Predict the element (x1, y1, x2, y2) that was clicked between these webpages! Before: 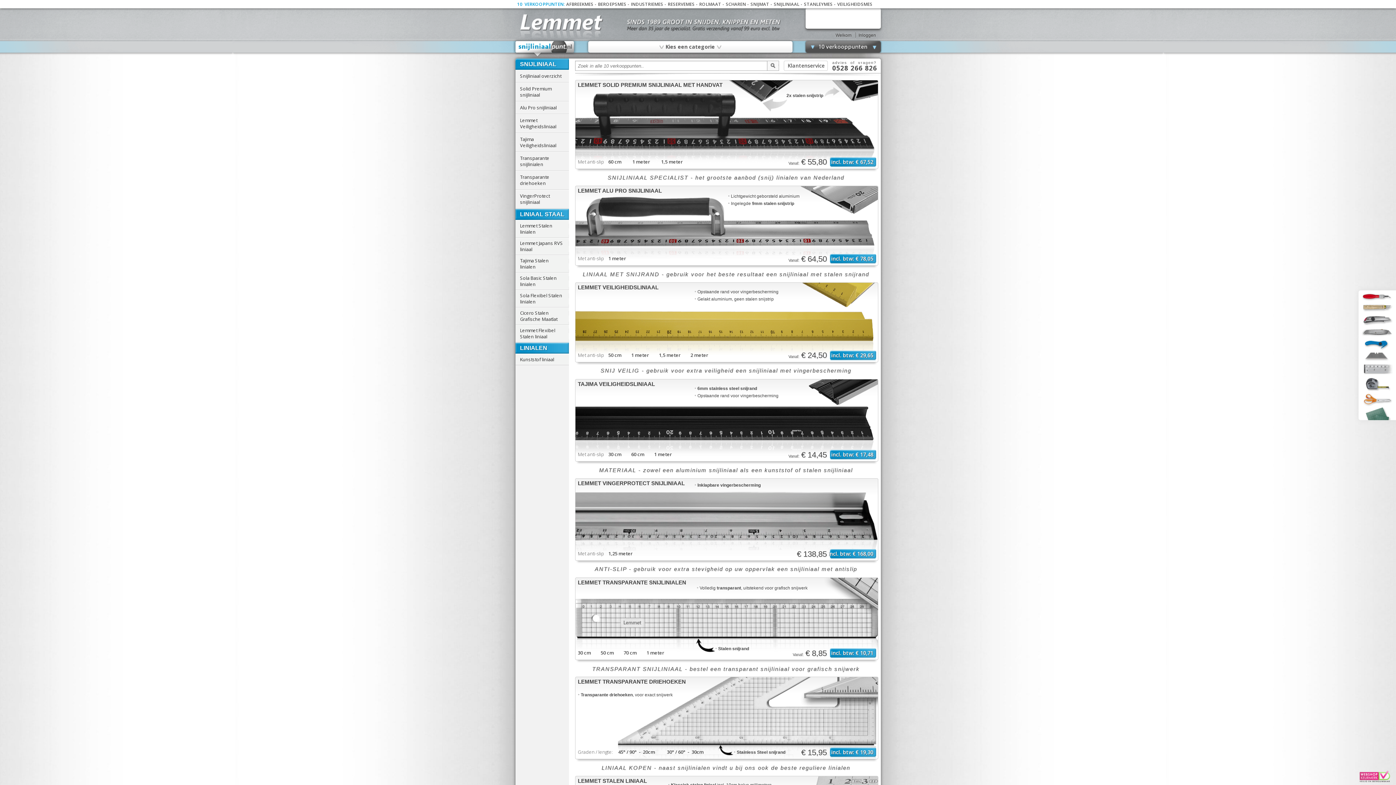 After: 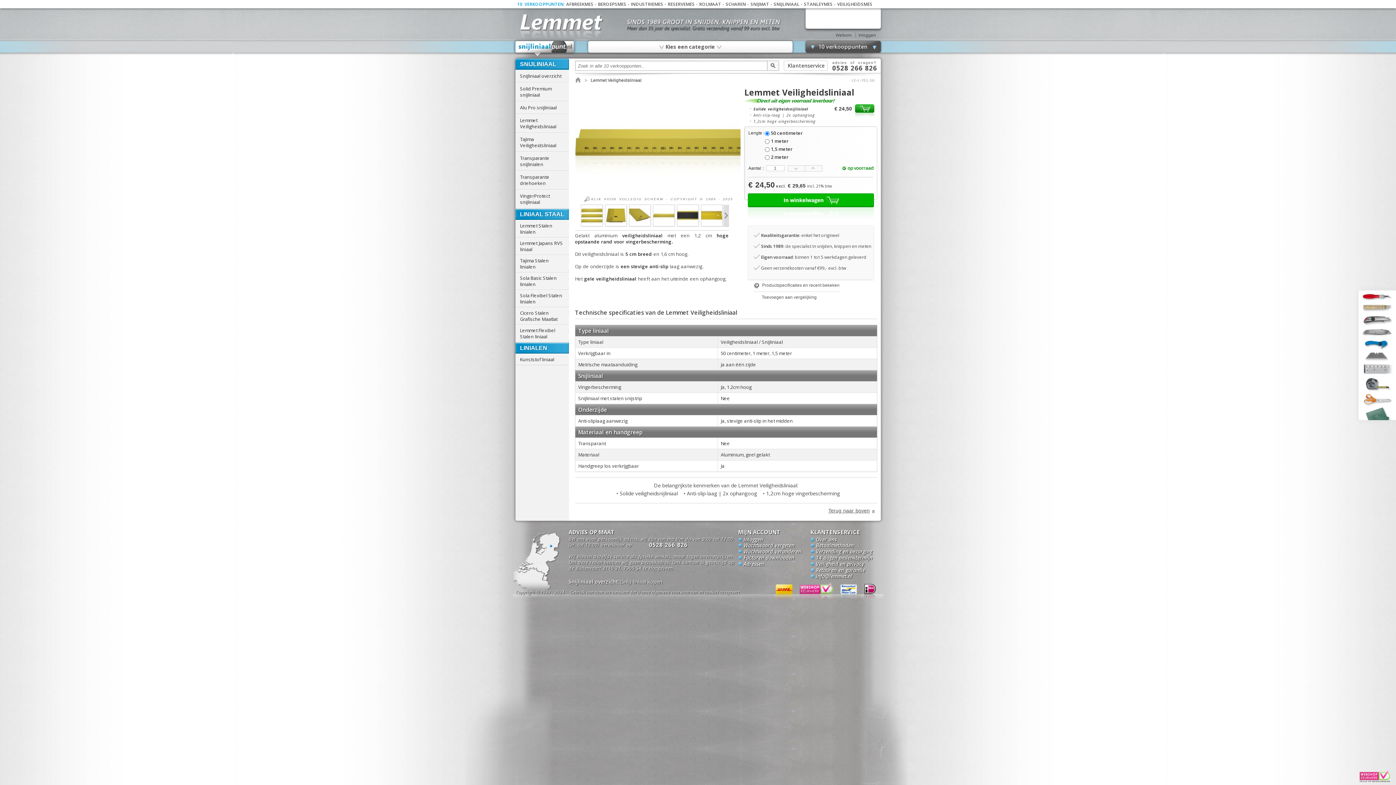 Action: bbox: (578, 352, 828, 360) label: Met anti-slip    50 cm         1 meter         1,5 meter         2 meter         